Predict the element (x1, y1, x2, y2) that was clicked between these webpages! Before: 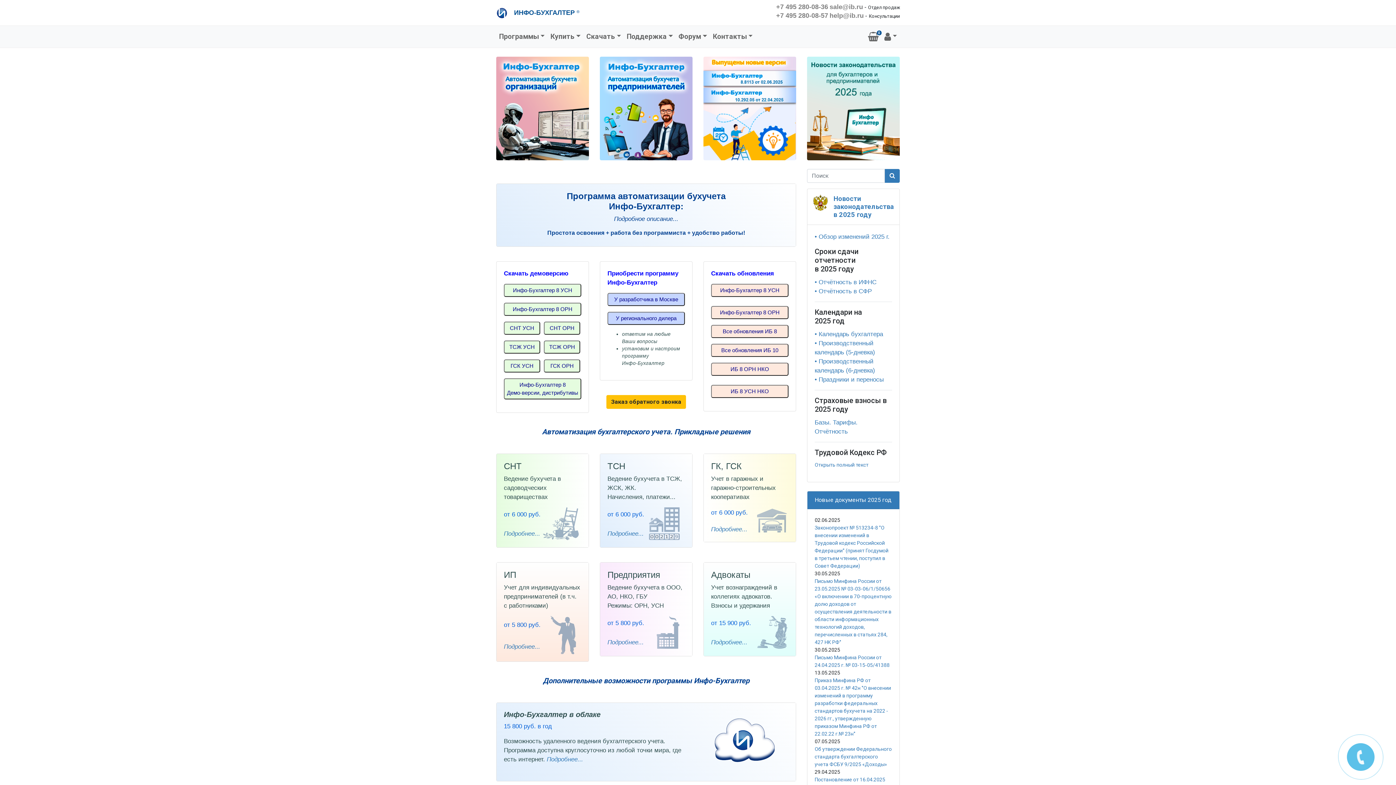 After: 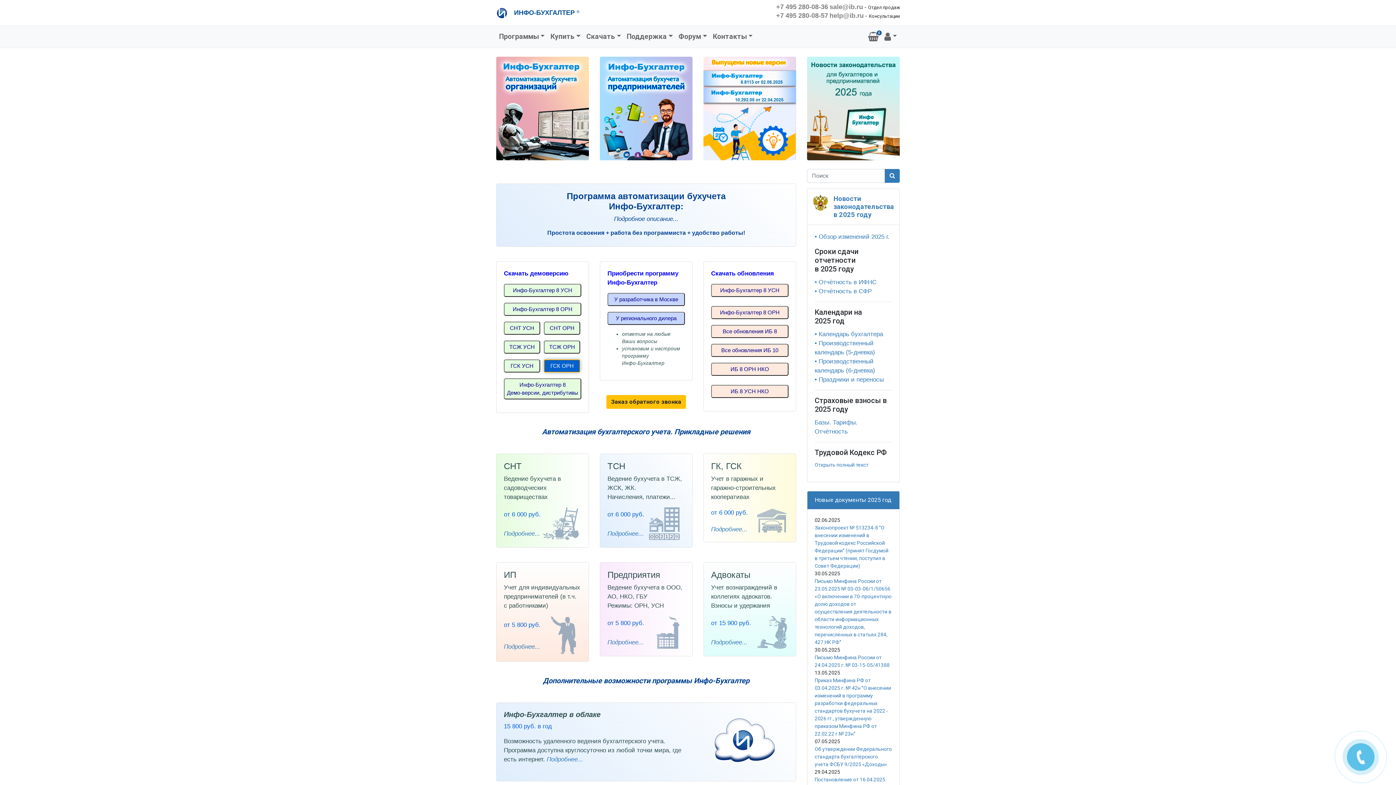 Action: bbox: (544, 362, 580, 369) label: ГСК ОРН